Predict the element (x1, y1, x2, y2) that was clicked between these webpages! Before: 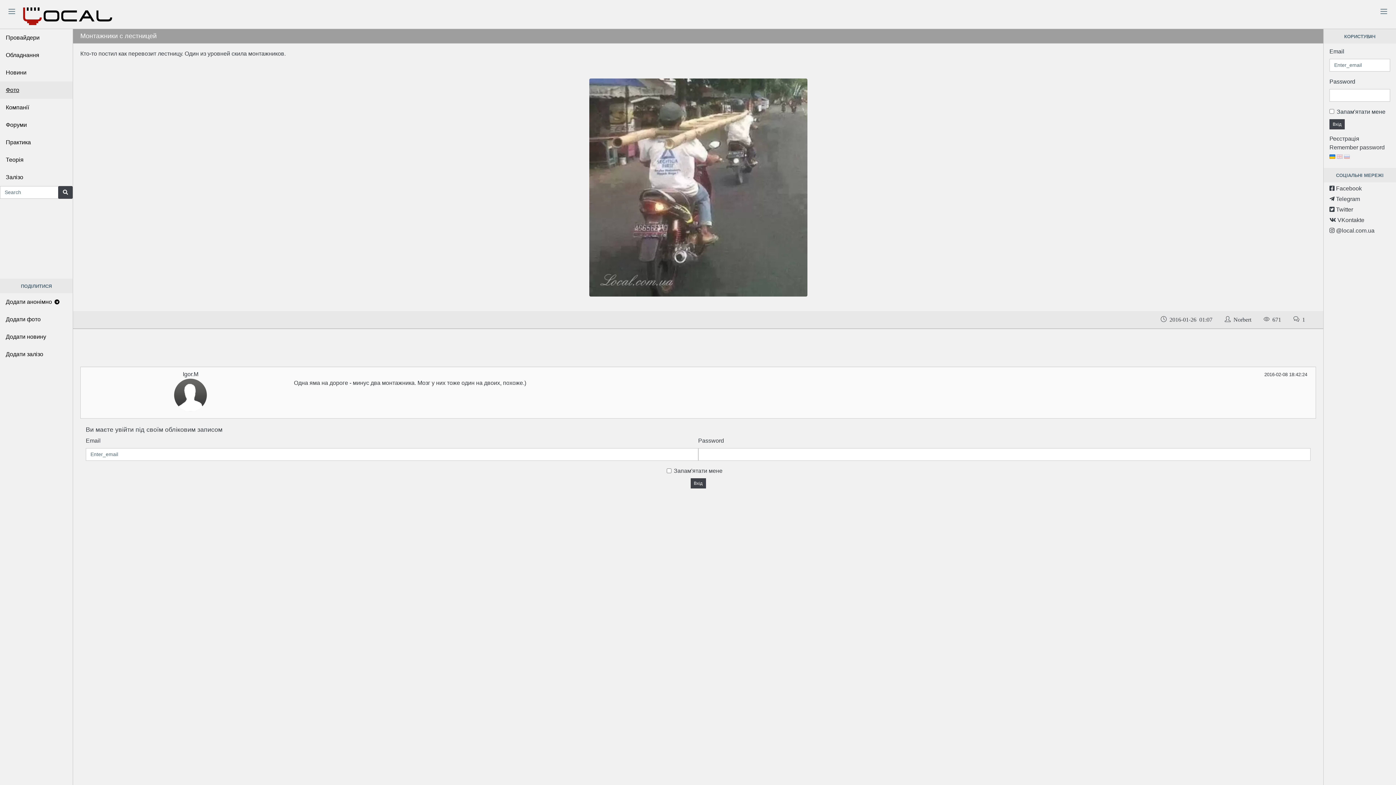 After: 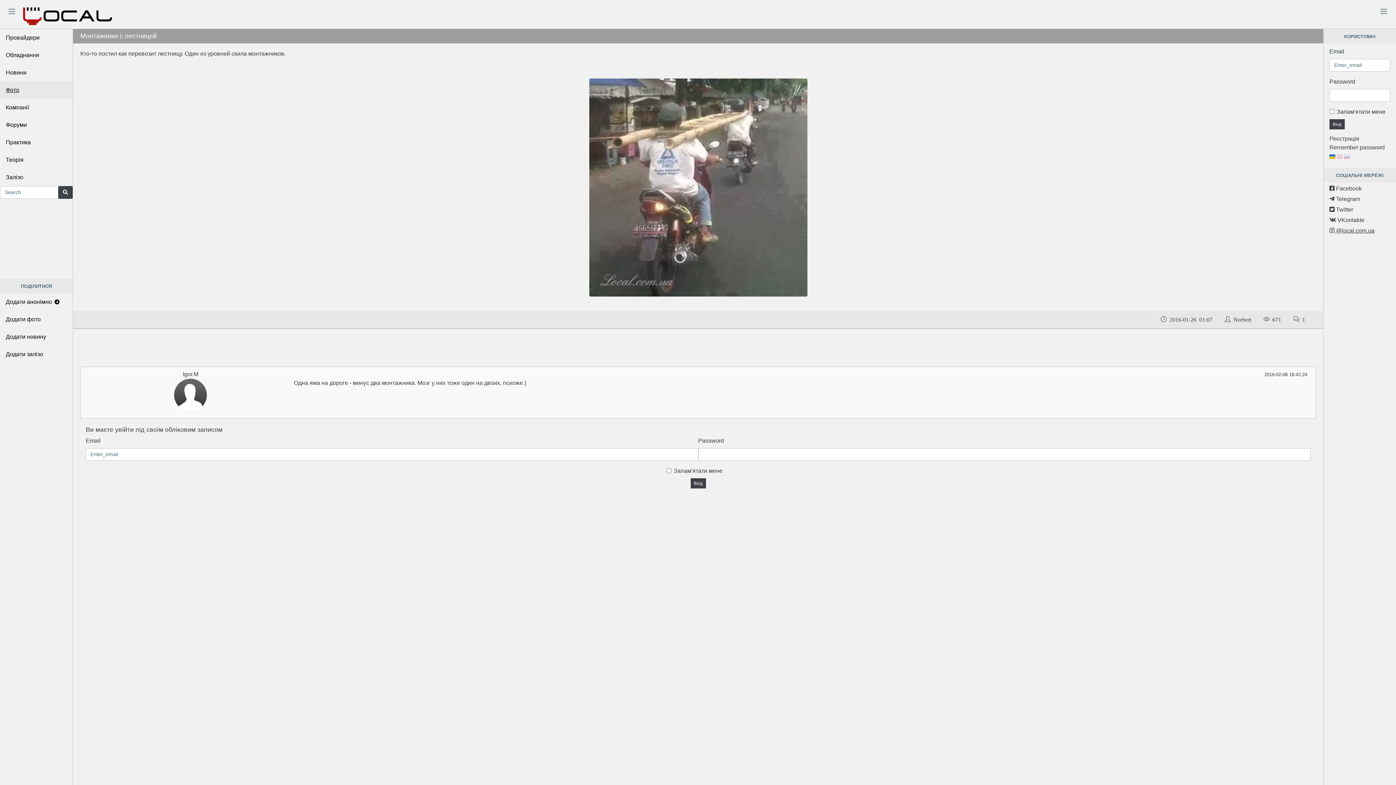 Action: bbox: (1329, 227, 1374, 233) label:  @local.com.ua